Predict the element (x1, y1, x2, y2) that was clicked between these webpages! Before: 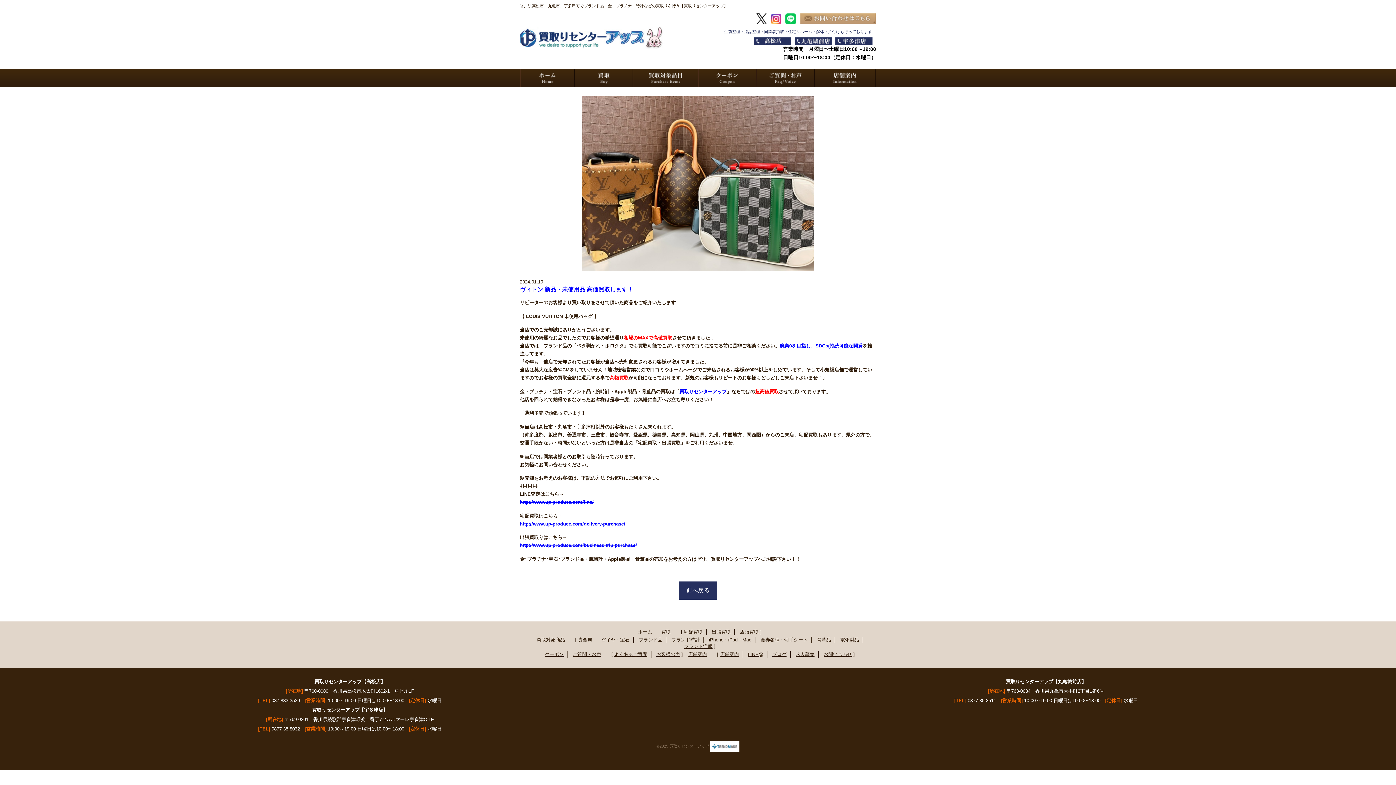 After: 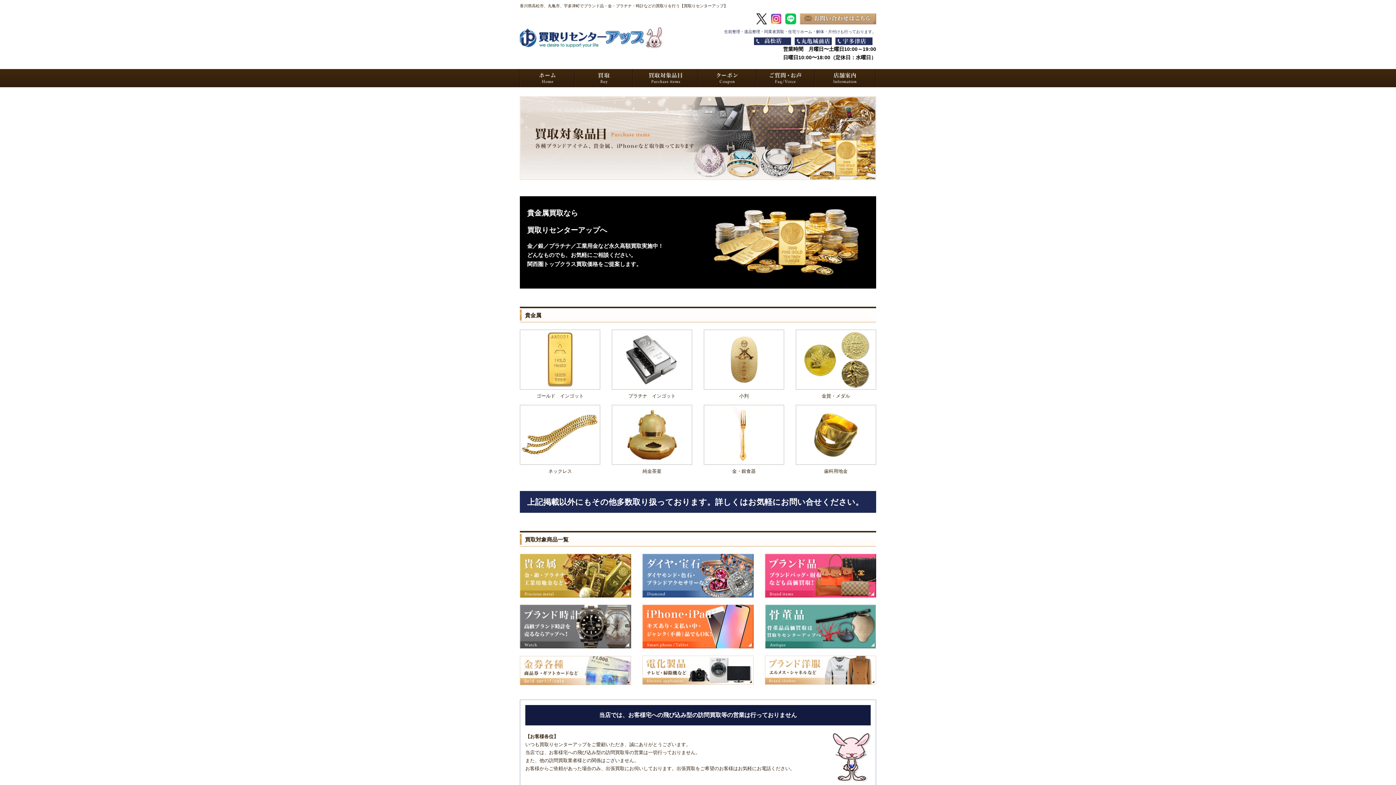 Action: label: 貴金属 bbox: (578, 637, 596, 642)